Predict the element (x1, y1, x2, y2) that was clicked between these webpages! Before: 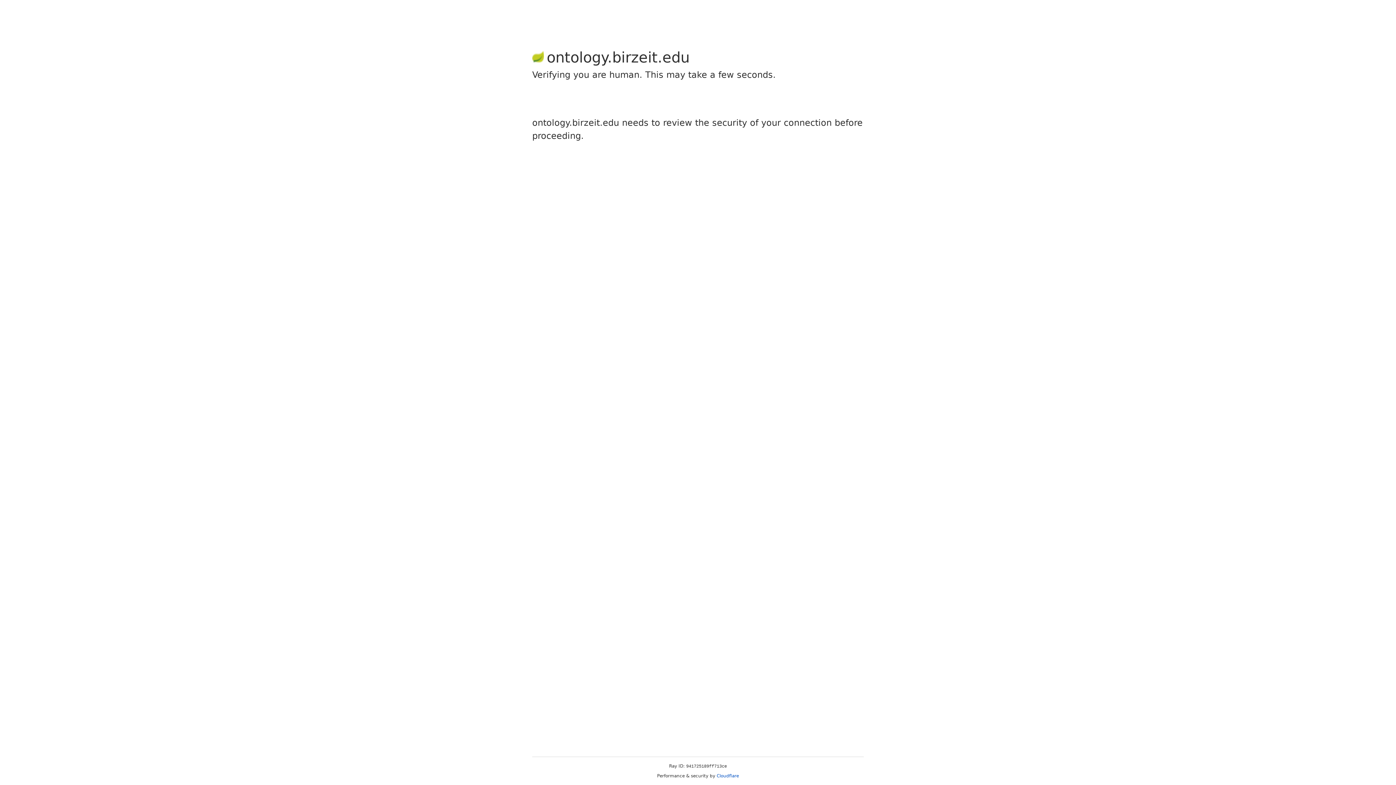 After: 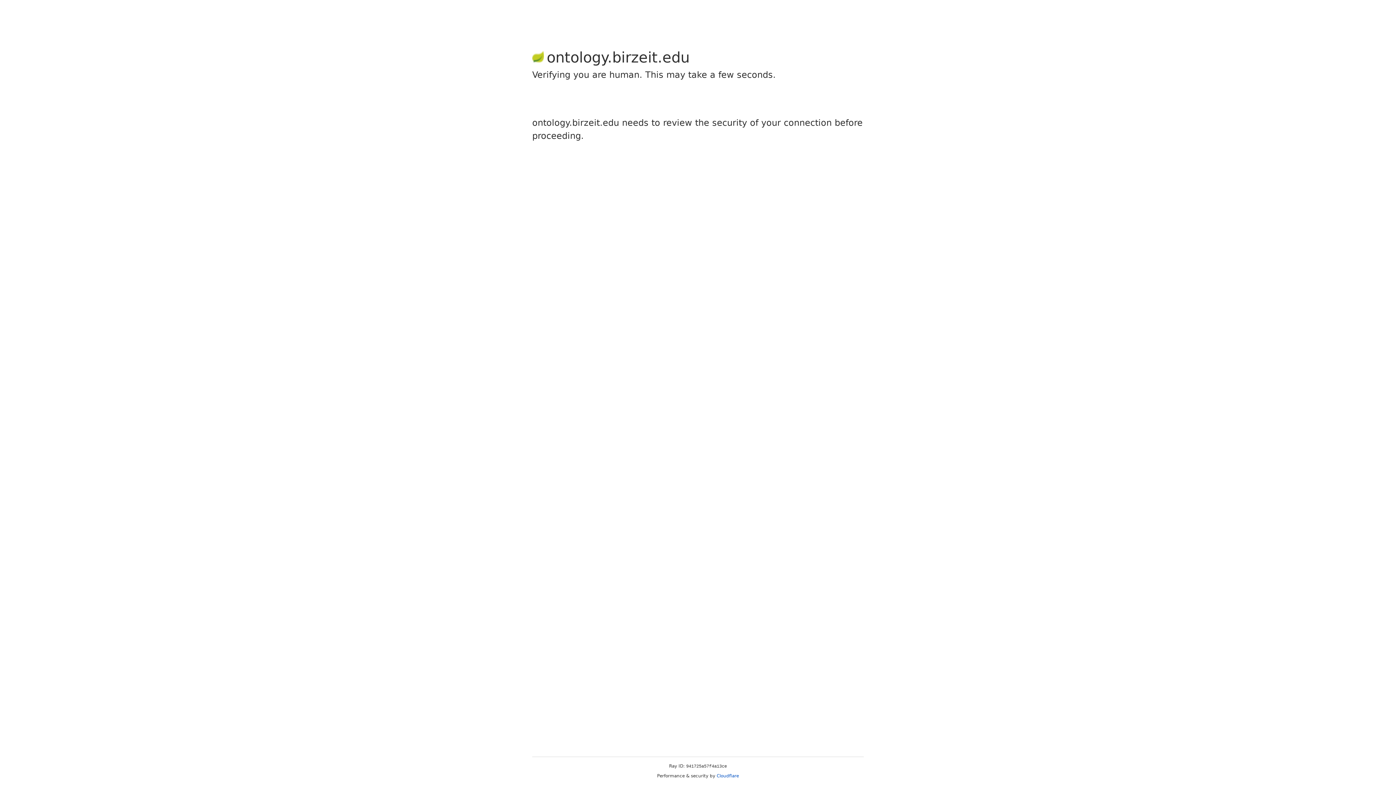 Action: bbox: (716, 773, 739, 778) label: Cloudflare